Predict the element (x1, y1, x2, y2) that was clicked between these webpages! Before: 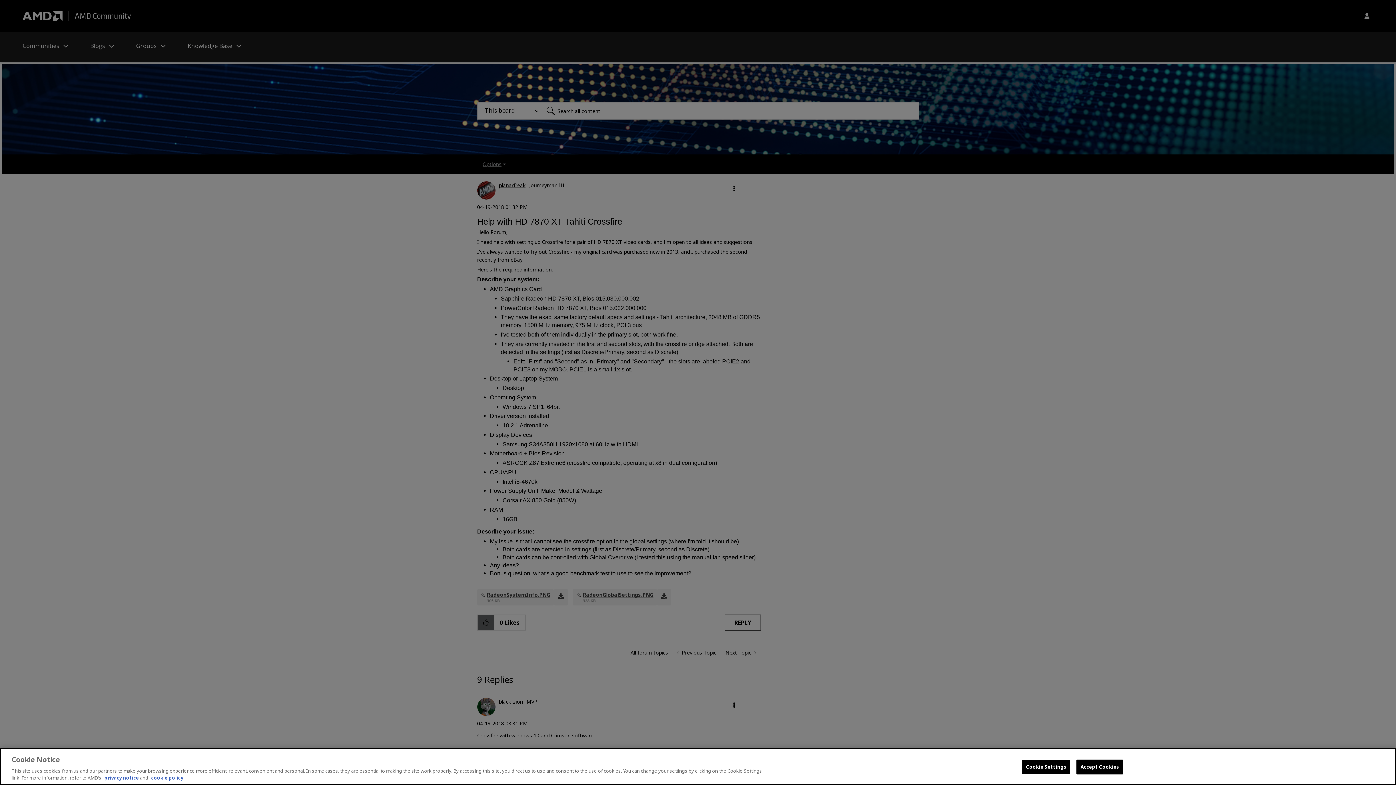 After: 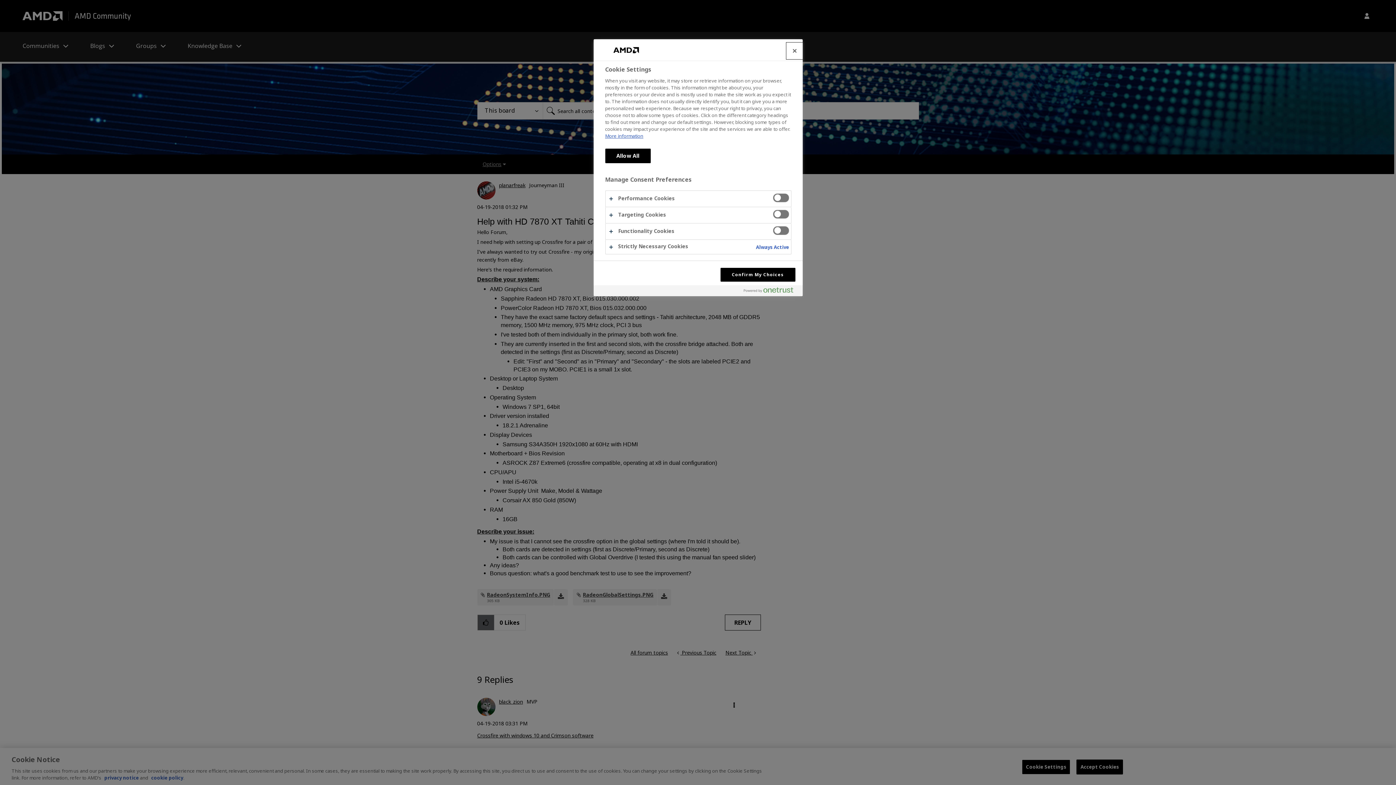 Action: bbox: (1022, 760, 1070, 774) label: Cookie Settings